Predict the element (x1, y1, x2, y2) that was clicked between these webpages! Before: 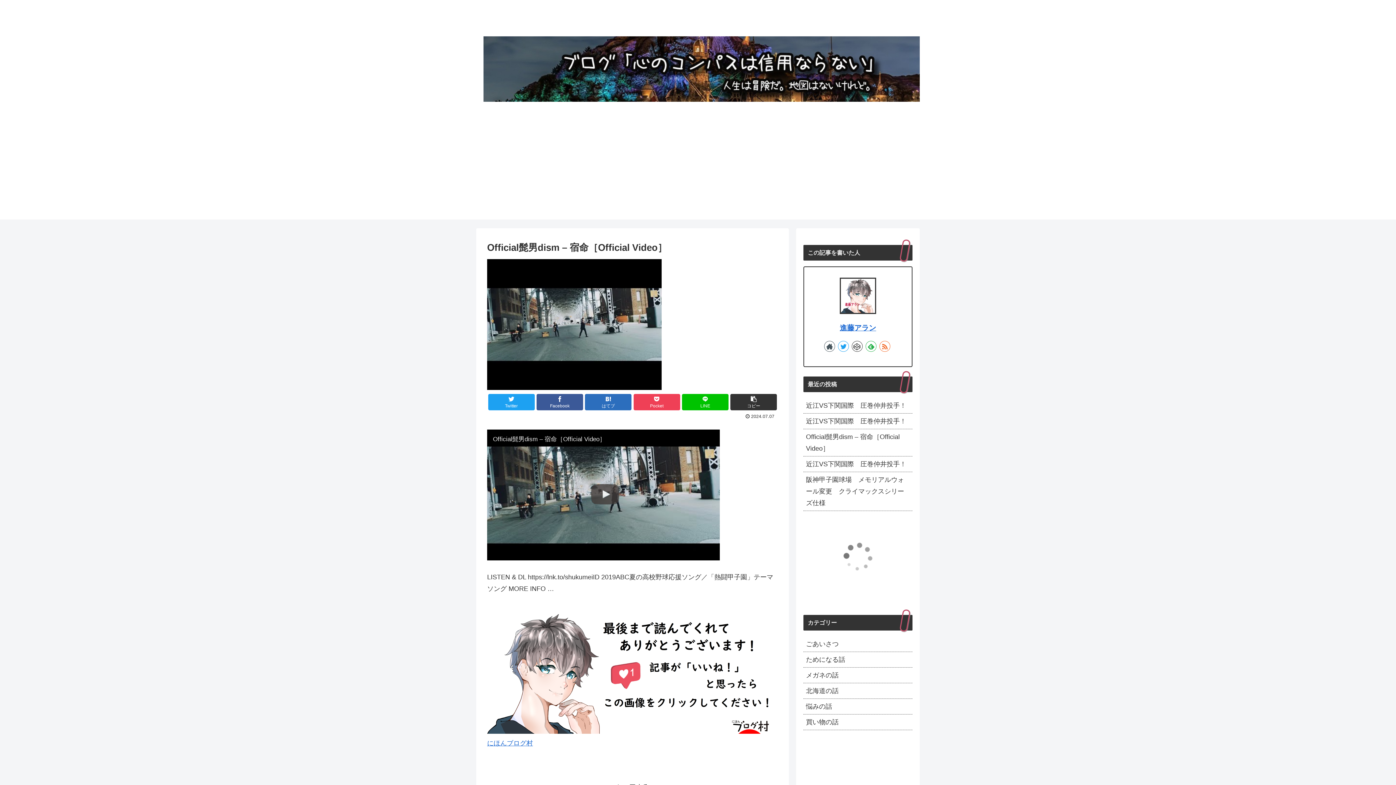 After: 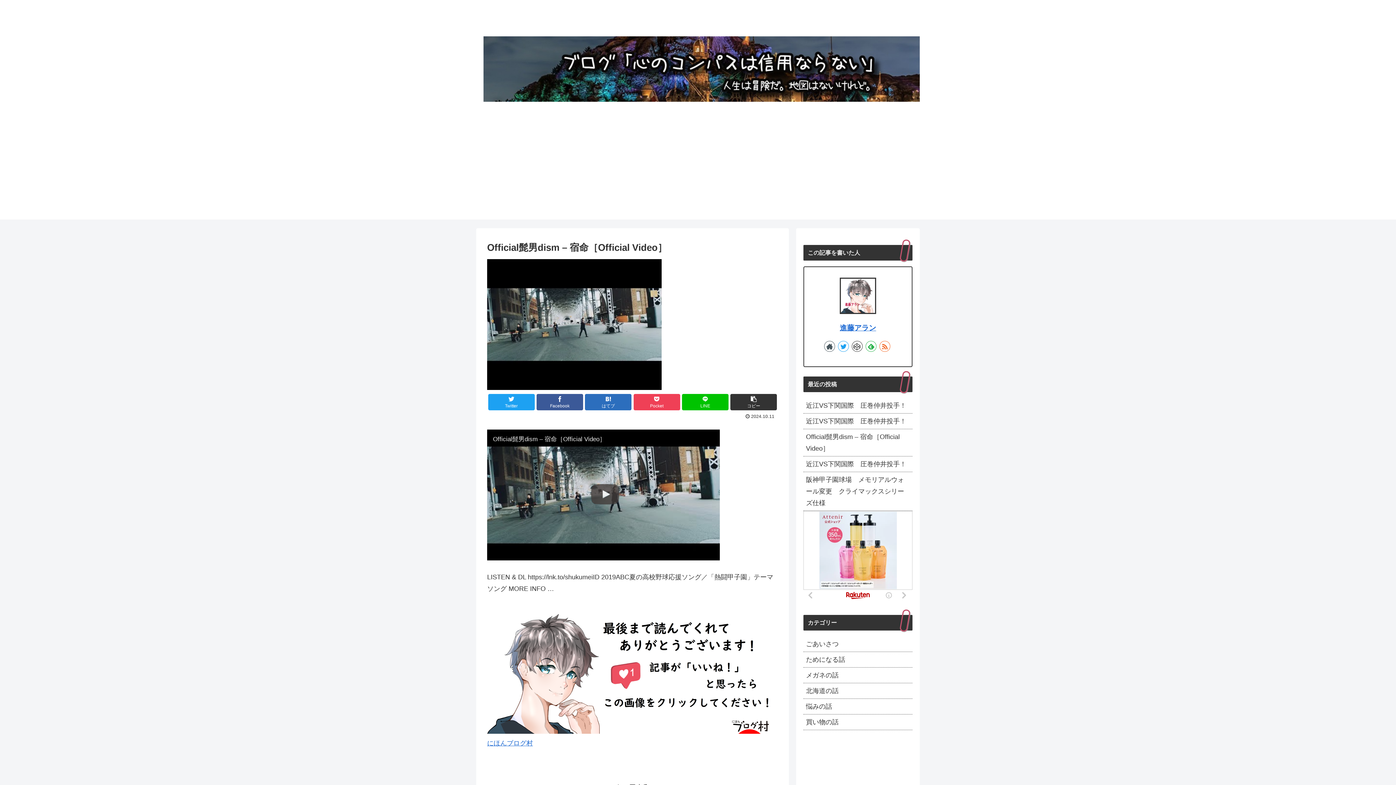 Action: bbox: (803, 429, 912, 456) label: Official髭男dism – 宿命［Official Video］